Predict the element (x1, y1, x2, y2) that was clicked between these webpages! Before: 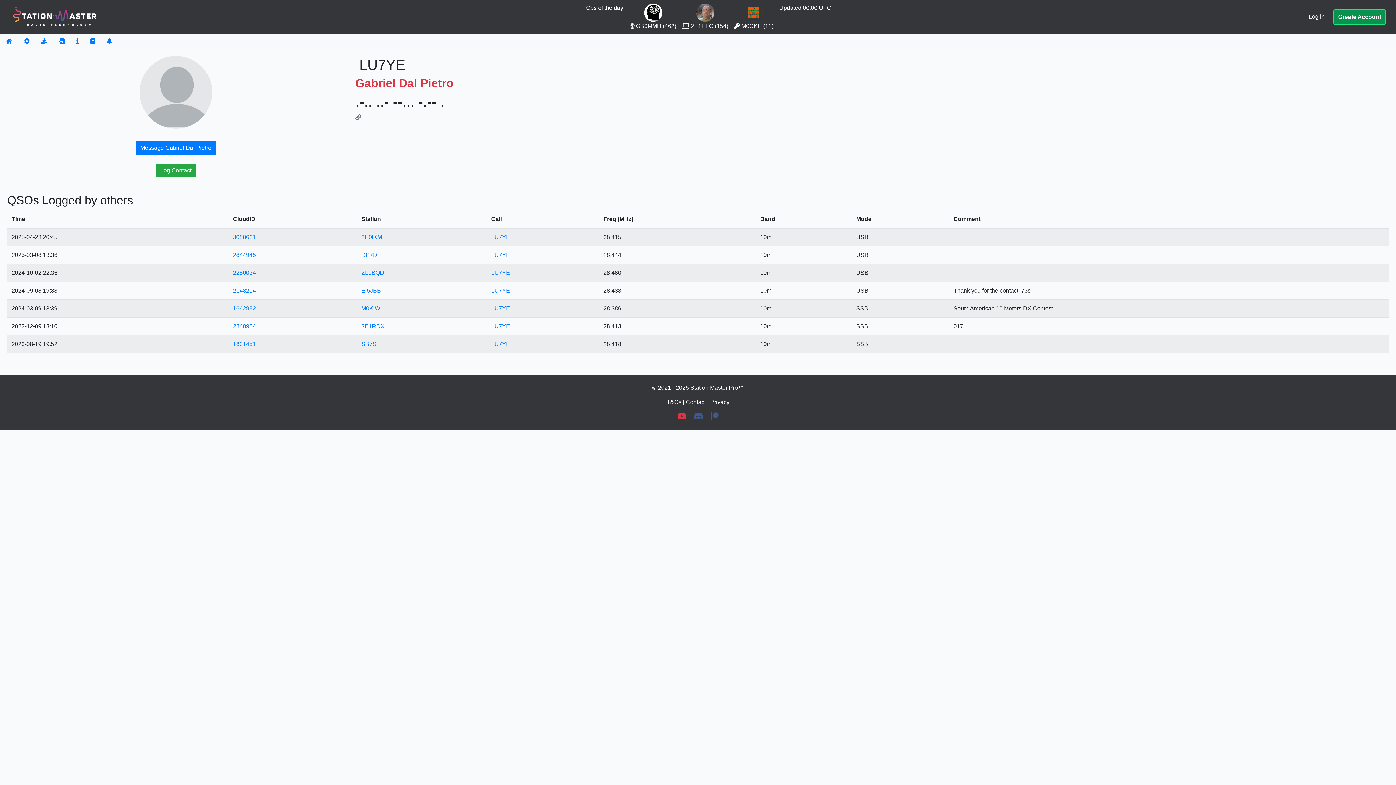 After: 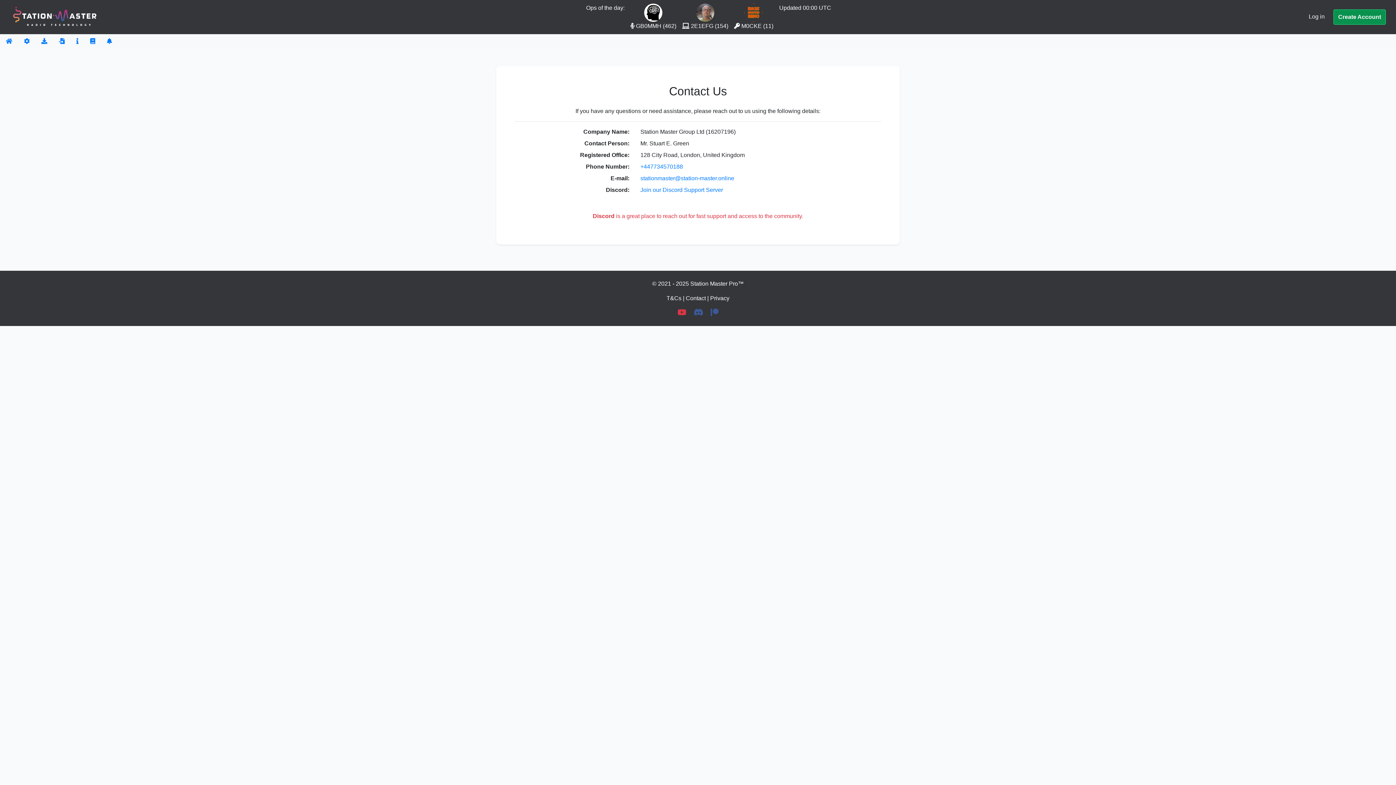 Action: bbox: (686, 399, 706, 405) label: Contact